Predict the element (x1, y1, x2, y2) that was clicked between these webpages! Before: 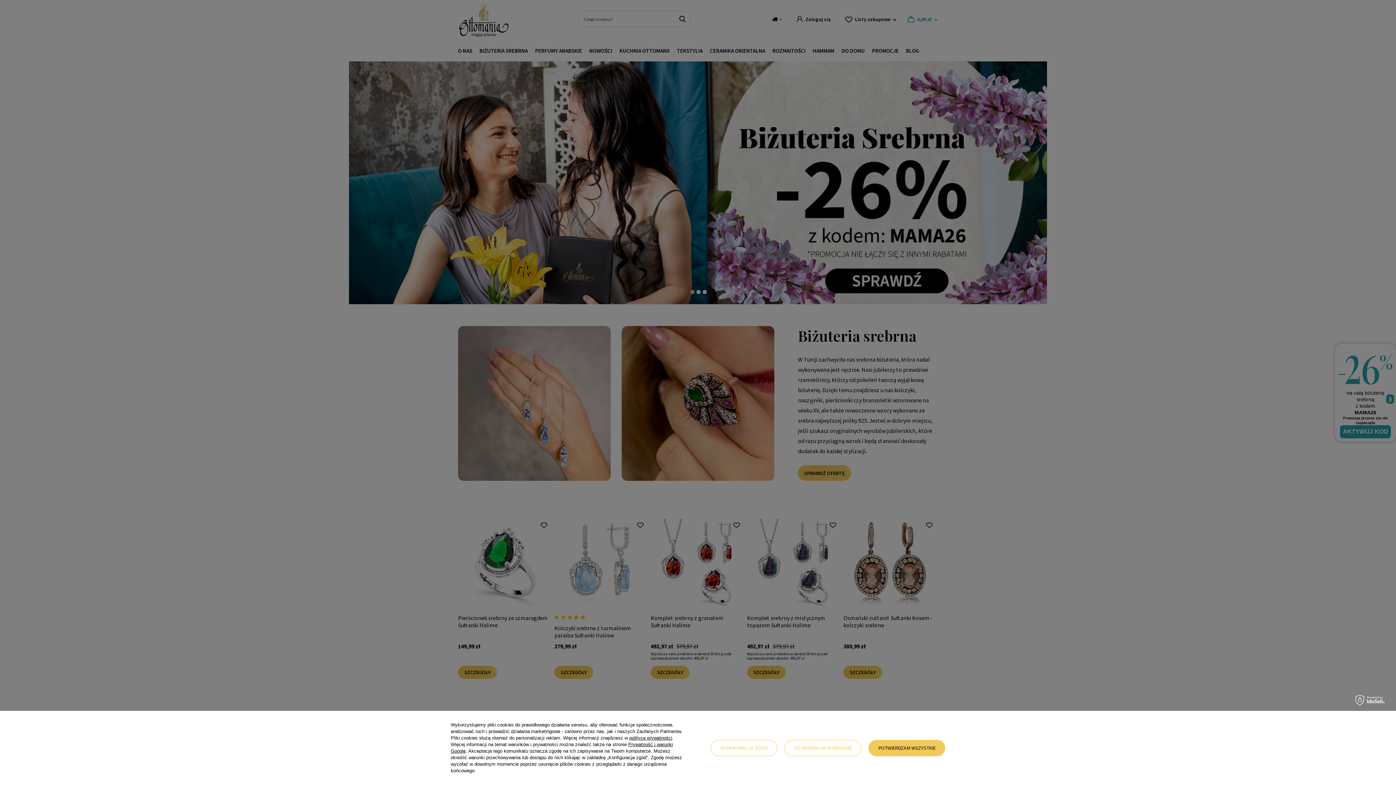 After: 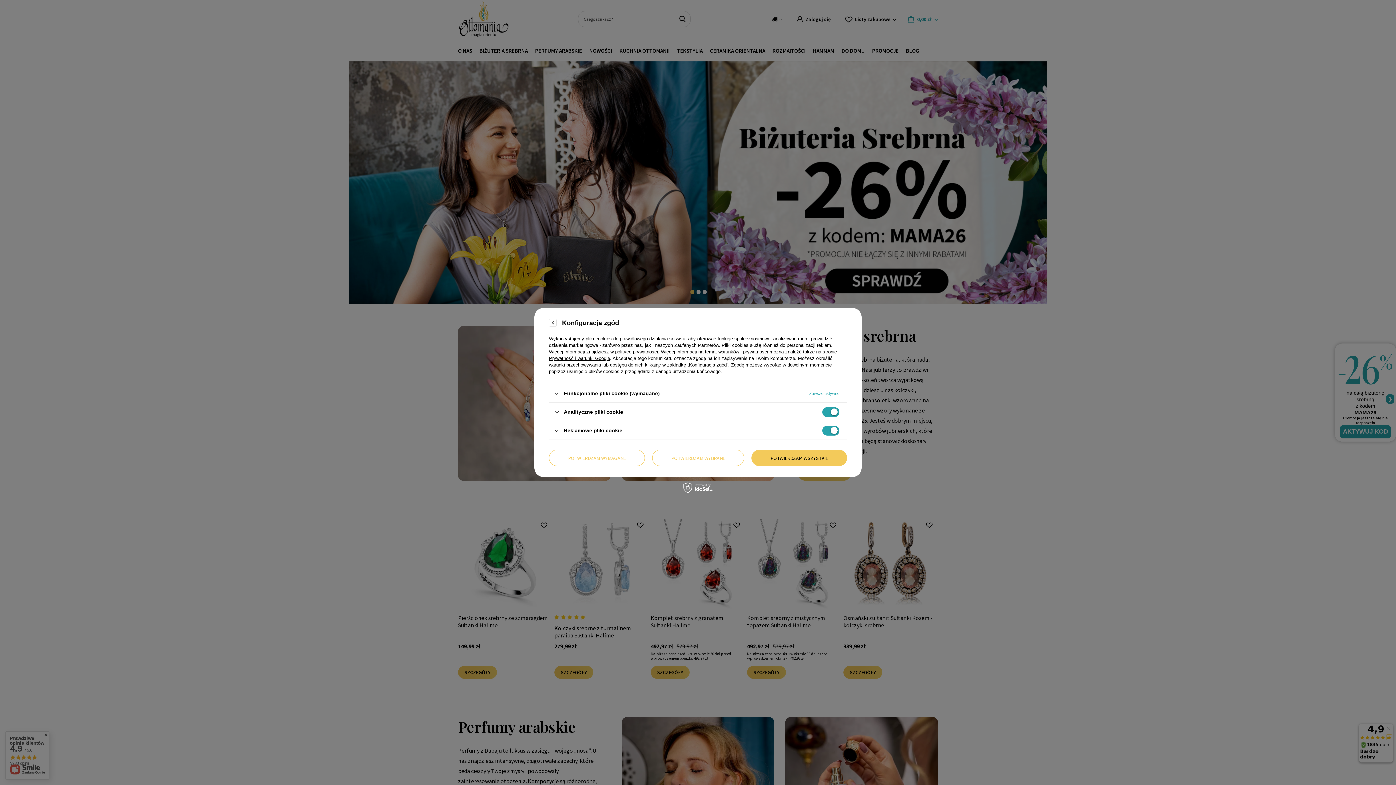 Action: bbox: (710, 740, 777, 756) label: KONFIGURACJA ZGÓD